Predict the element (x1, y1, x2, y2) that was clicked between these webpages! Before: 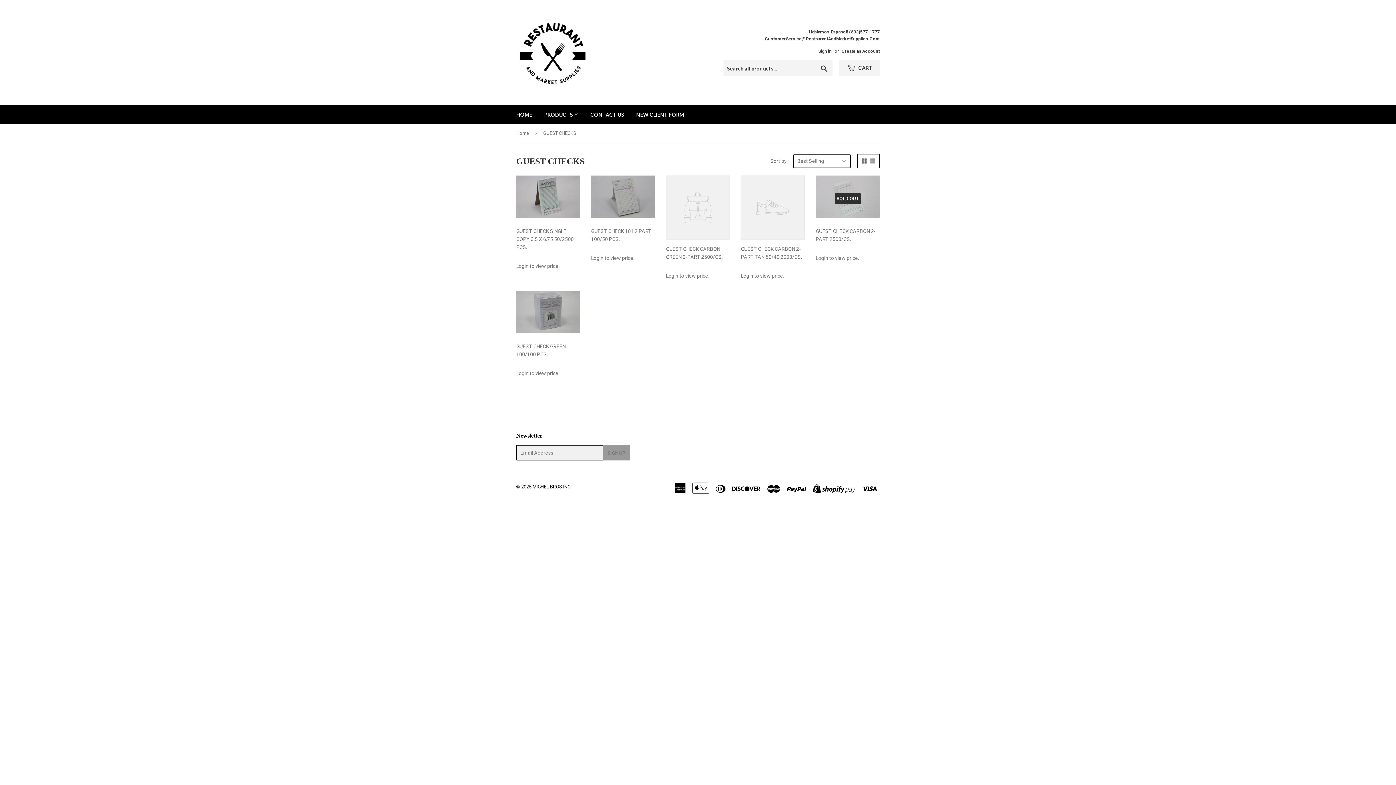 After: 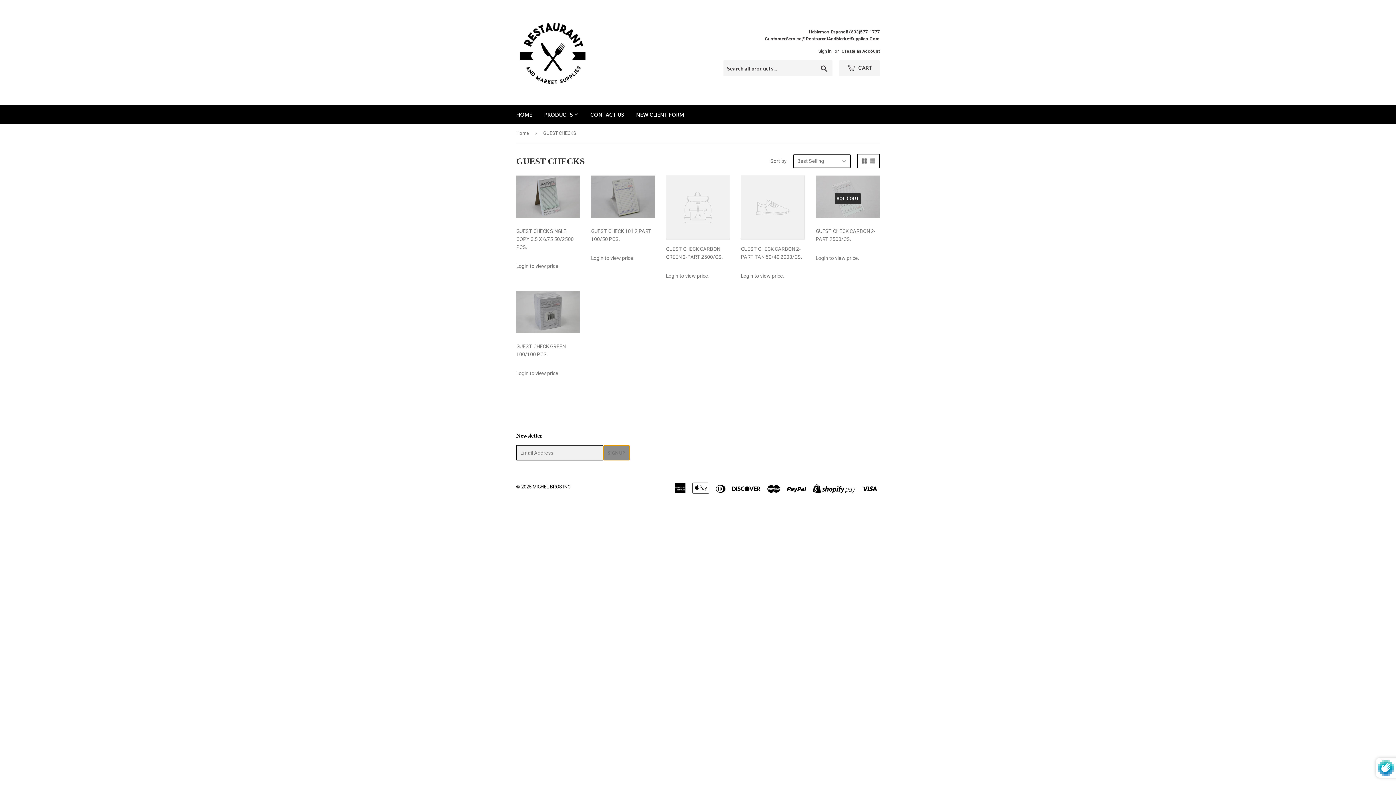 Action: label: SIGN UP bbox: (603, 445, 630, 460)